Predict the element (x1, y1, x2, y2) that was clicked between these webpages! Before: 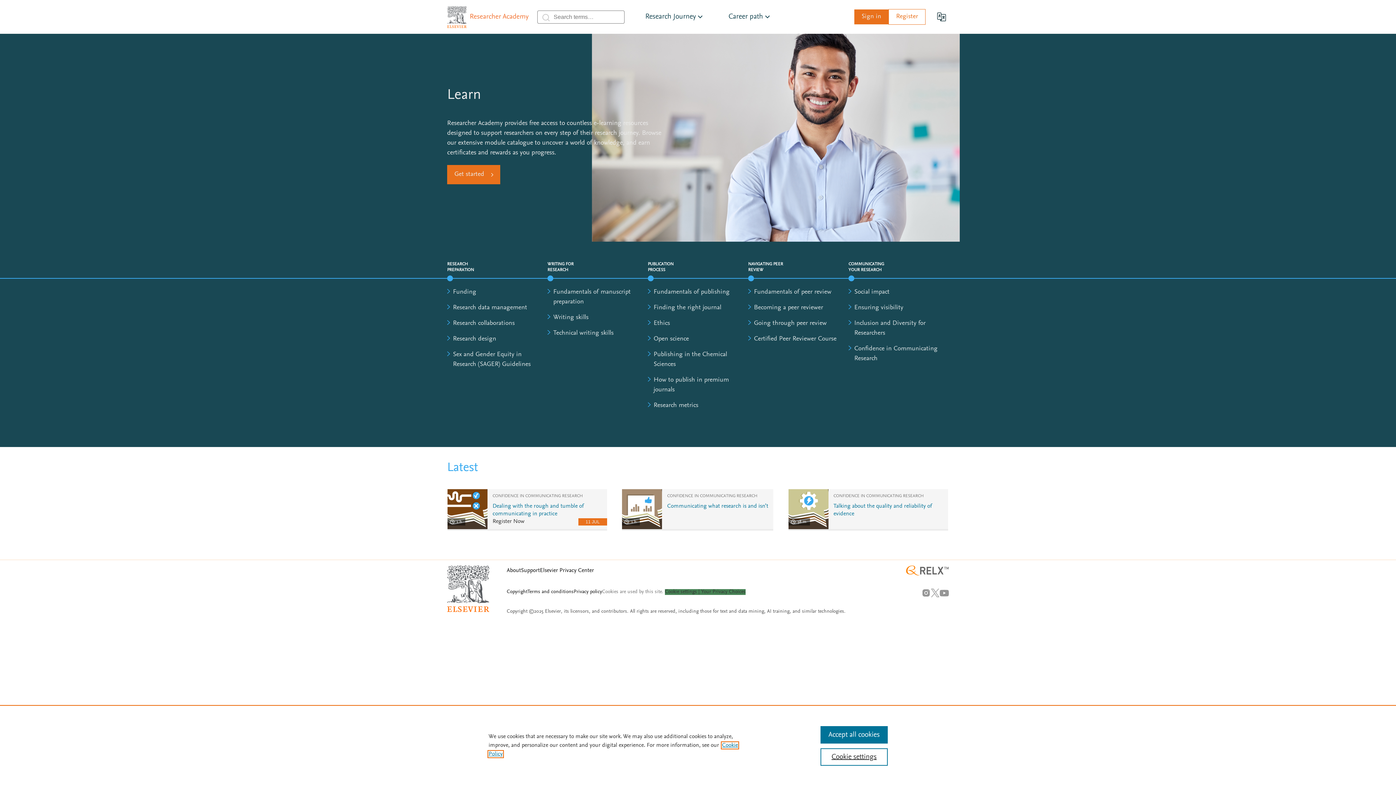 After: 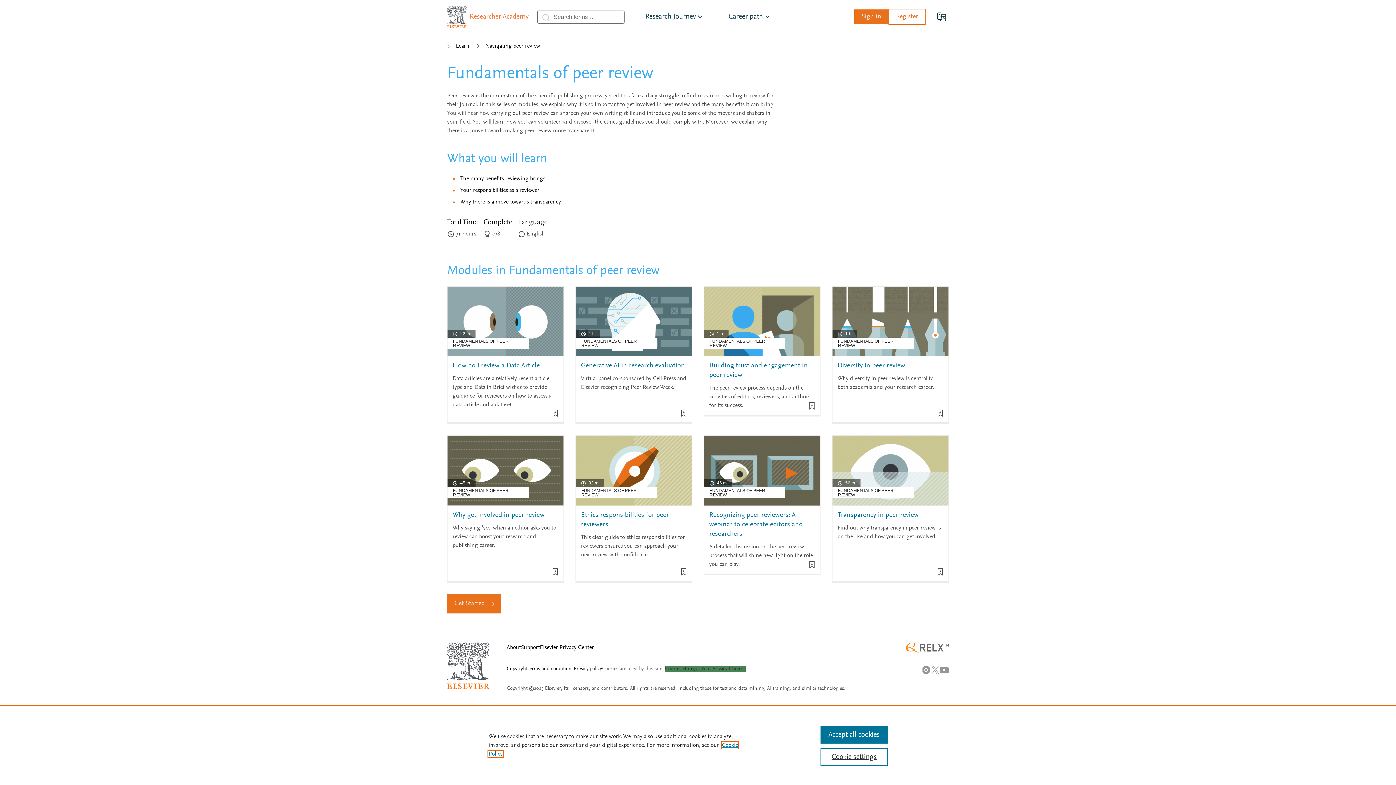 Action: label: Fundamentals of peer review bbox: (754, 289, 831, 295)